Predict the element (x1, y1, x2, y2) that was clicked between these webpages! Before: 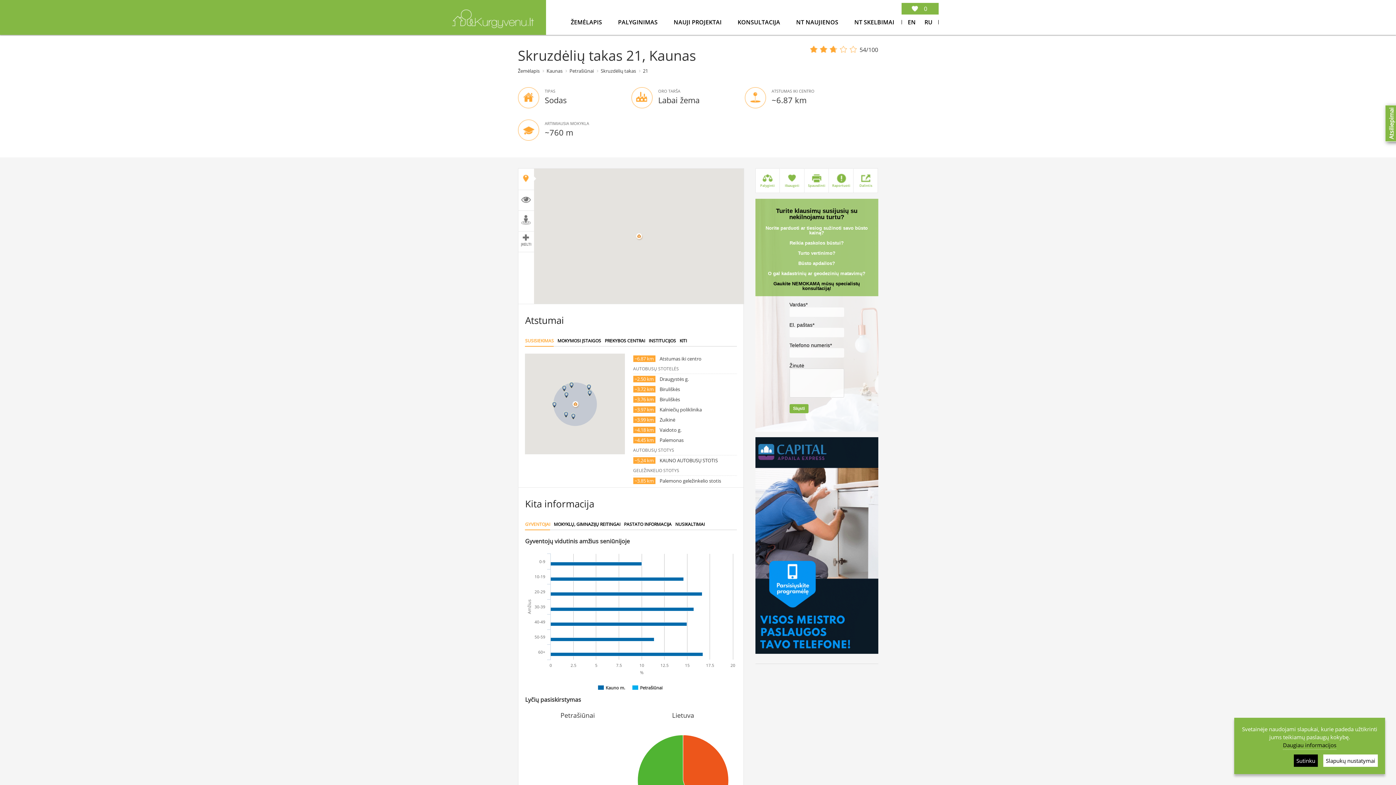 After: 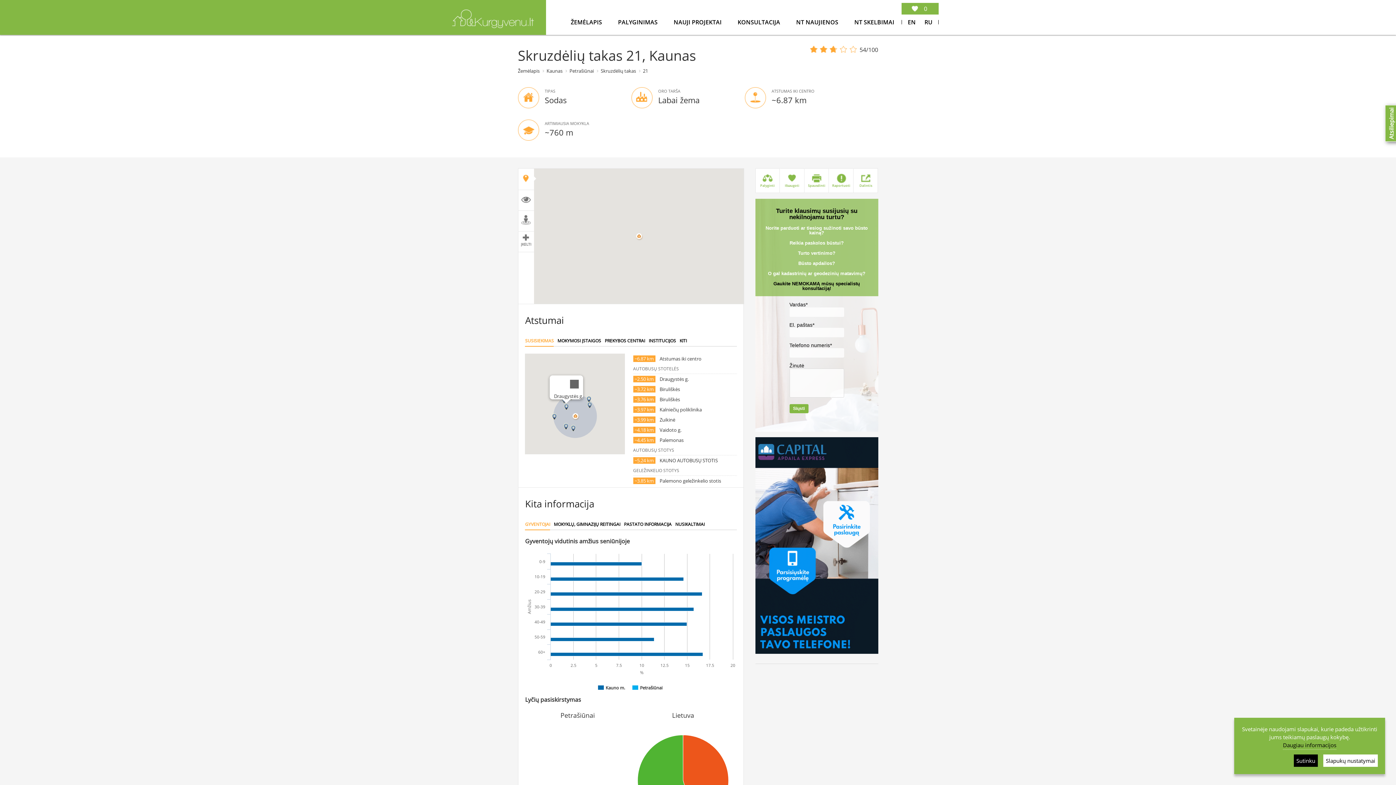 Action: bbox: (563, 391, 569, 398)